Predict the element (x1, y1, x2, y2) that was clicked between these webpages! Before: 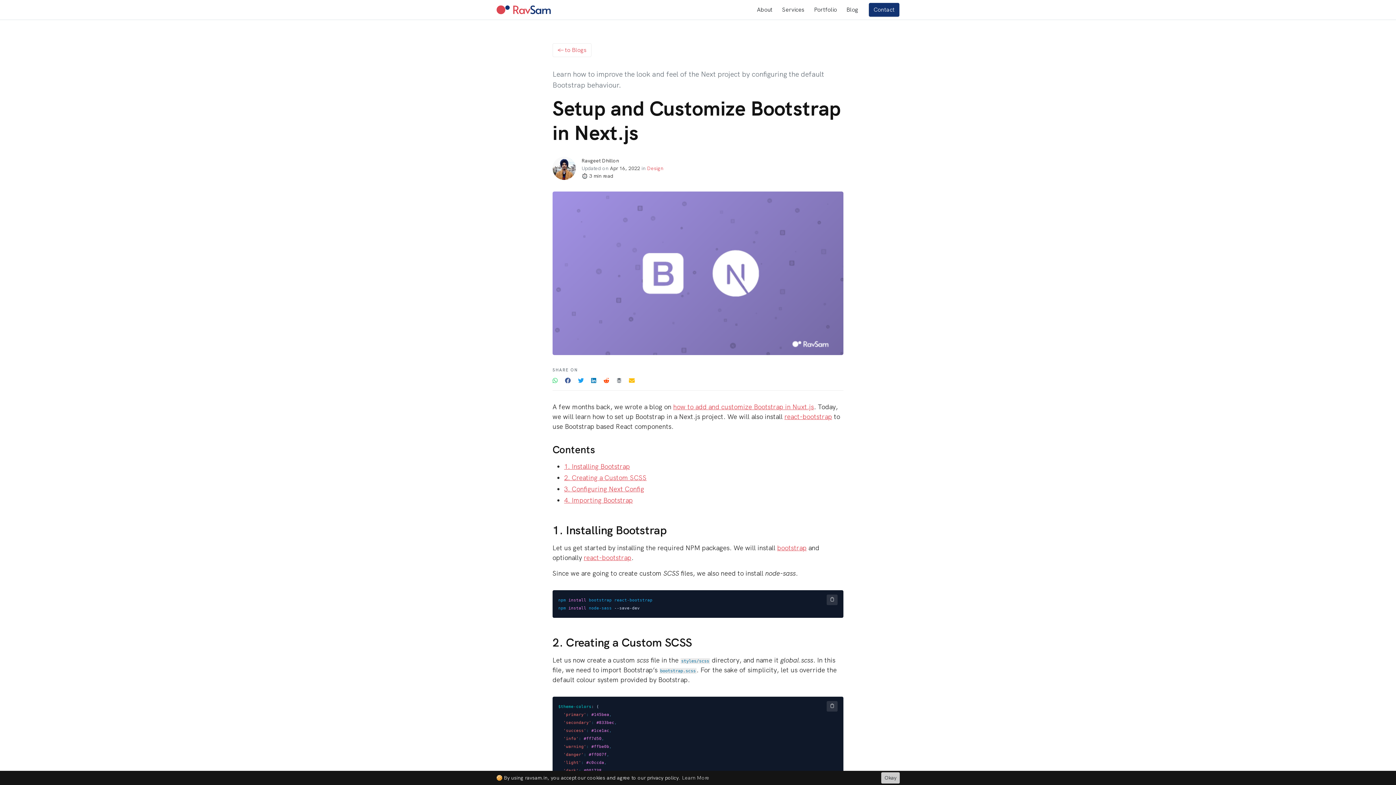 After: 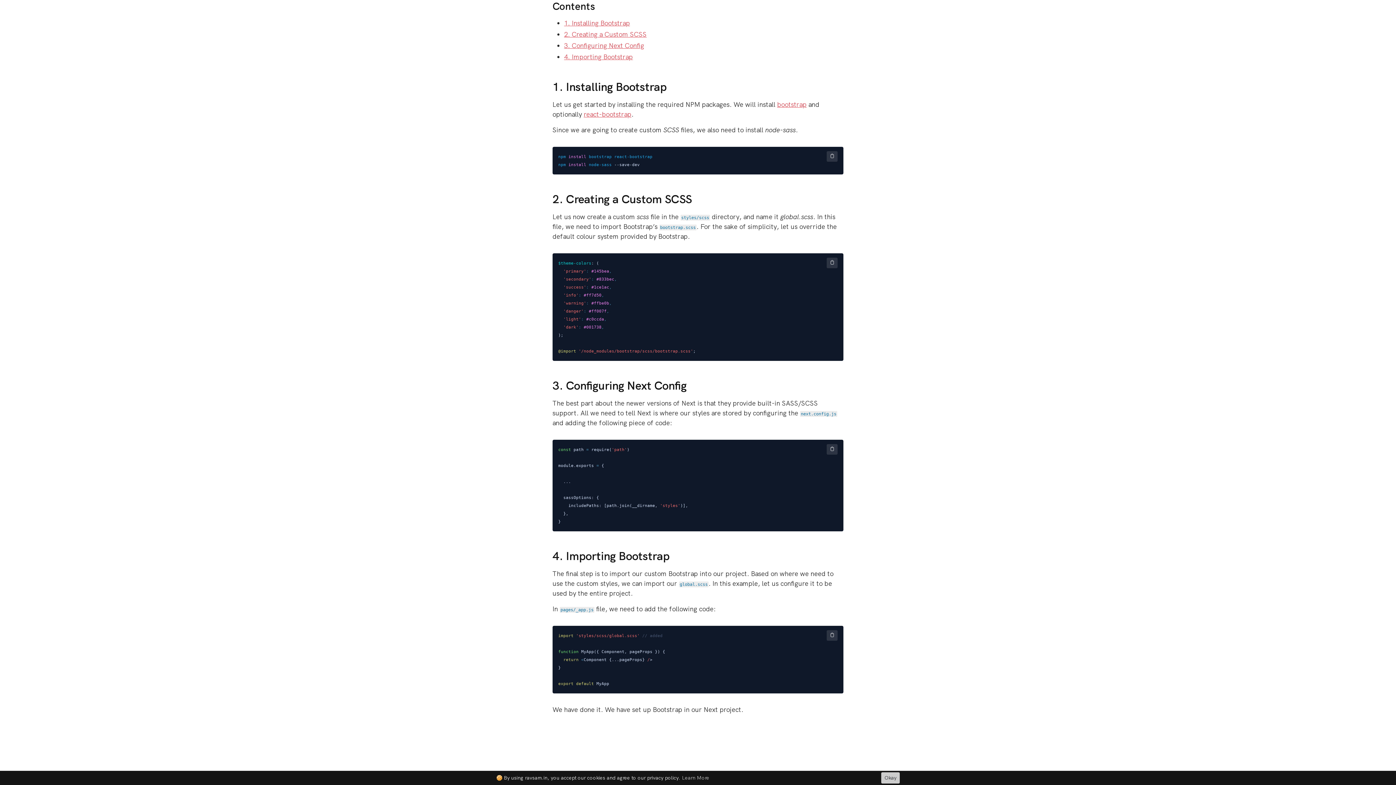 Action: bbox: (545, 448, 552, 453)